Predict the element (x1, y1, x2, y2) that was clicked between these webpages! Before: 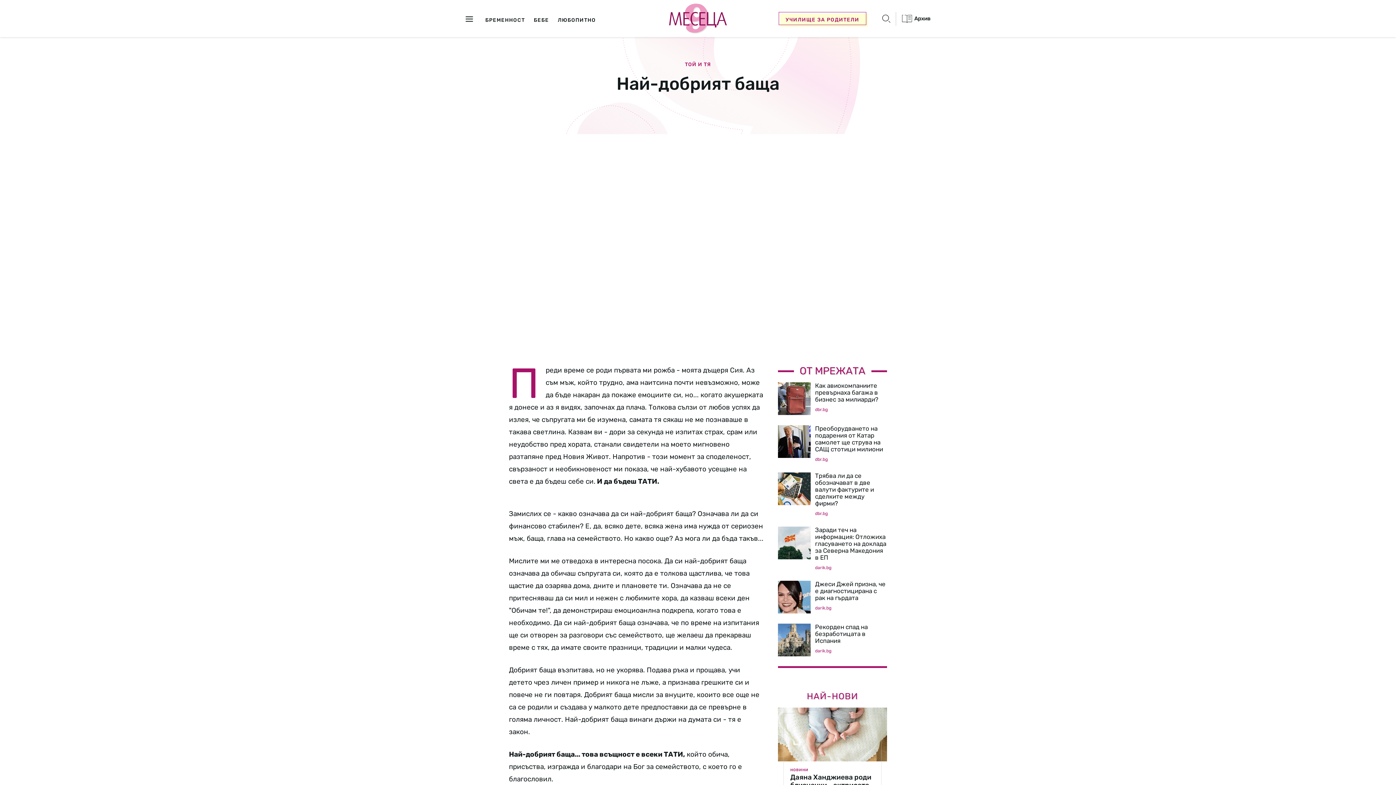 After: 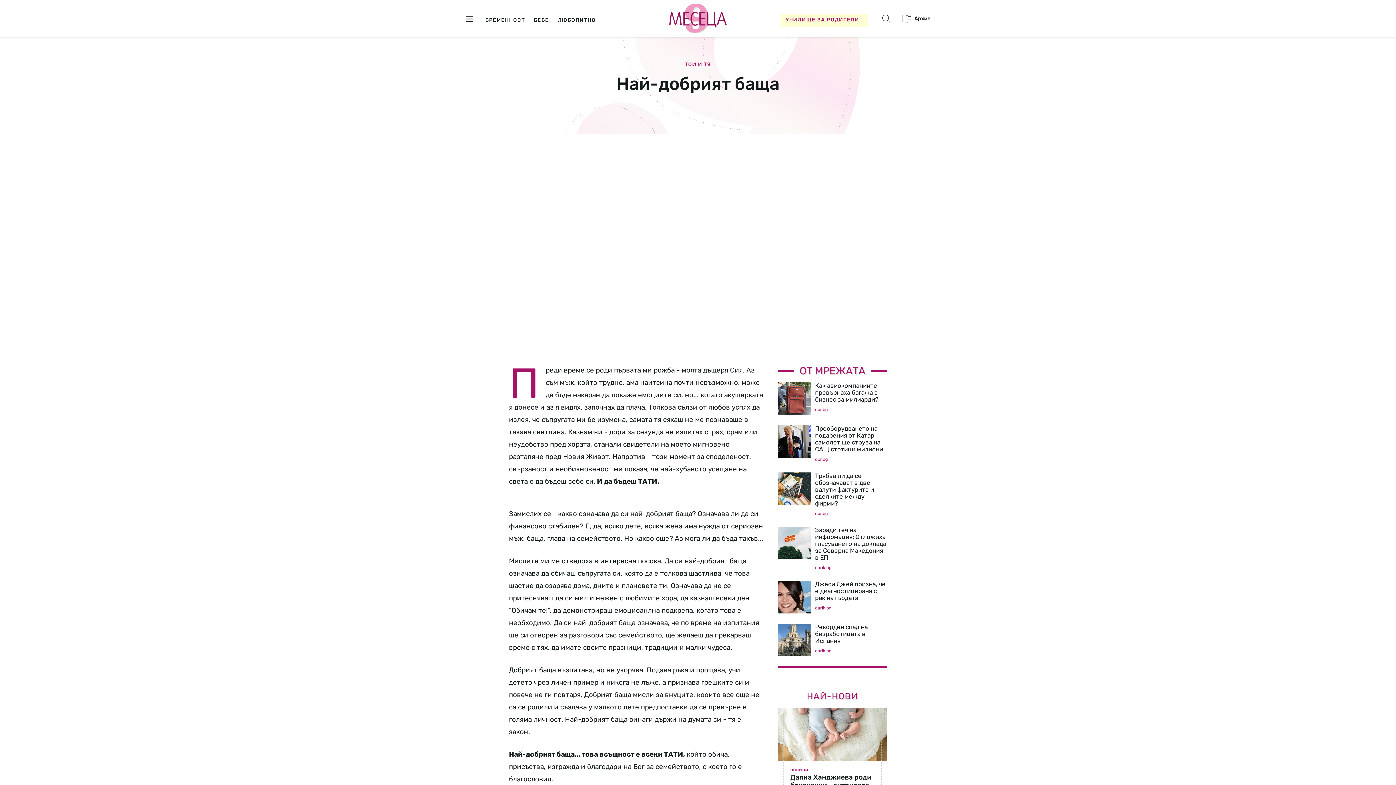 Action: bbox: (778, 581, 810, 613)